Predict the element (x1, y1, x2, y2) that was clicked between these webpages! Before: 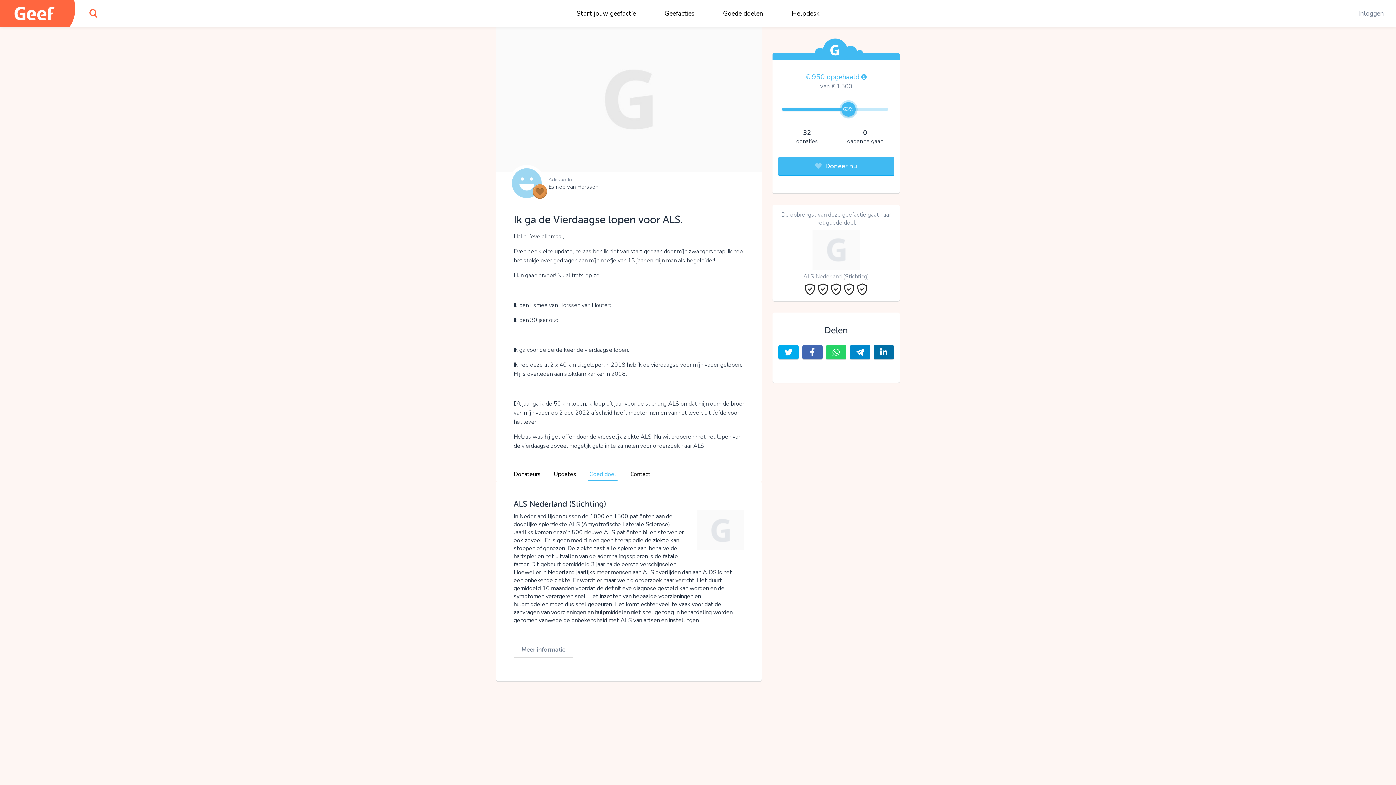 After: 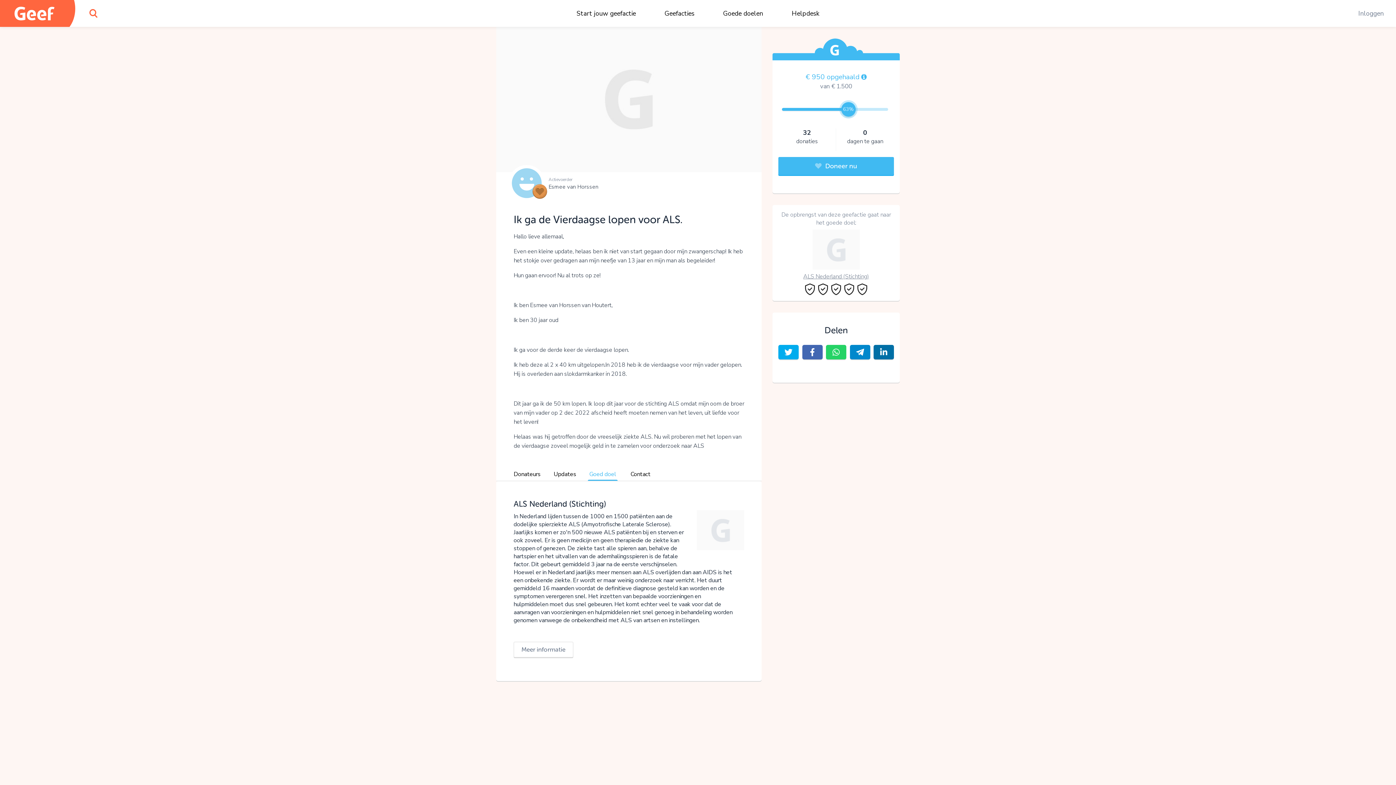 Action: bbox: (778, 345, 798, 359)